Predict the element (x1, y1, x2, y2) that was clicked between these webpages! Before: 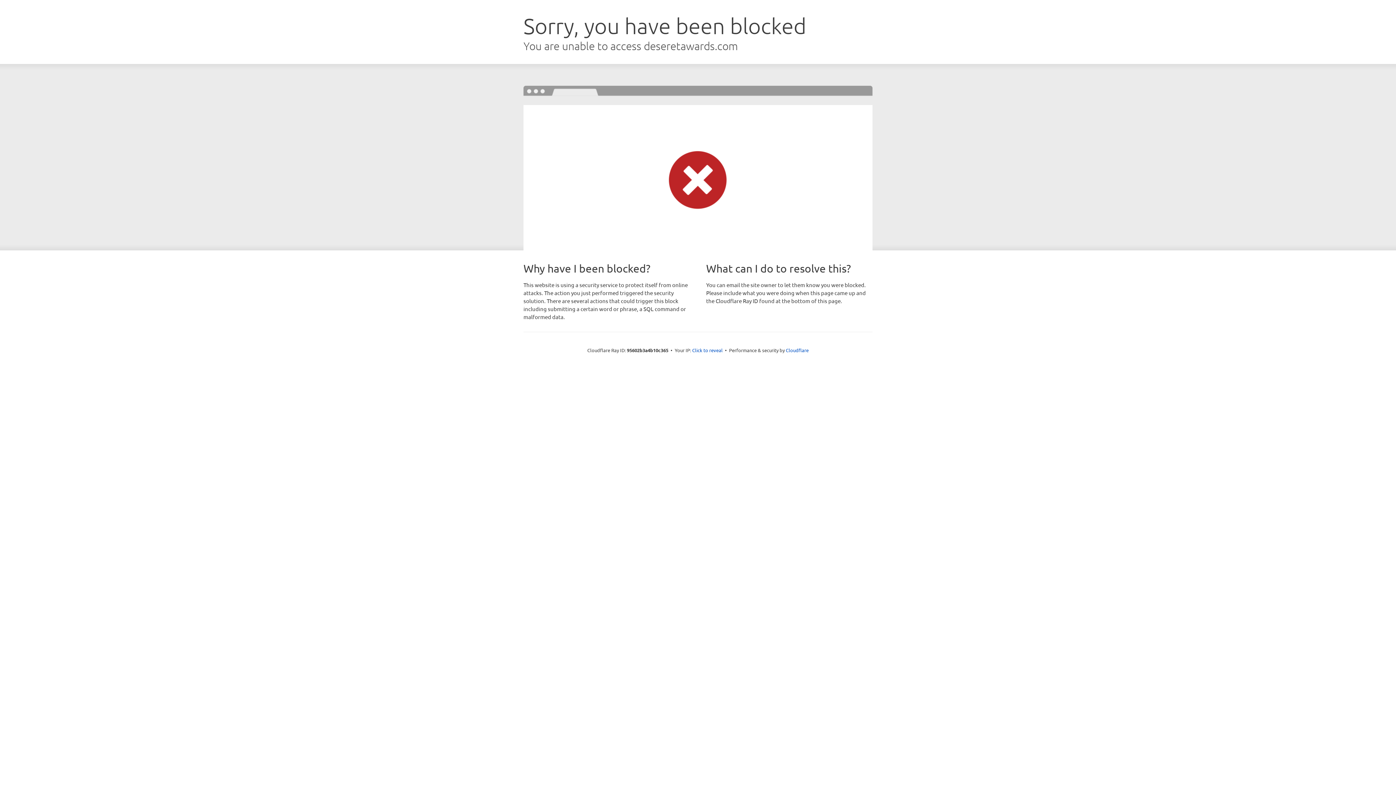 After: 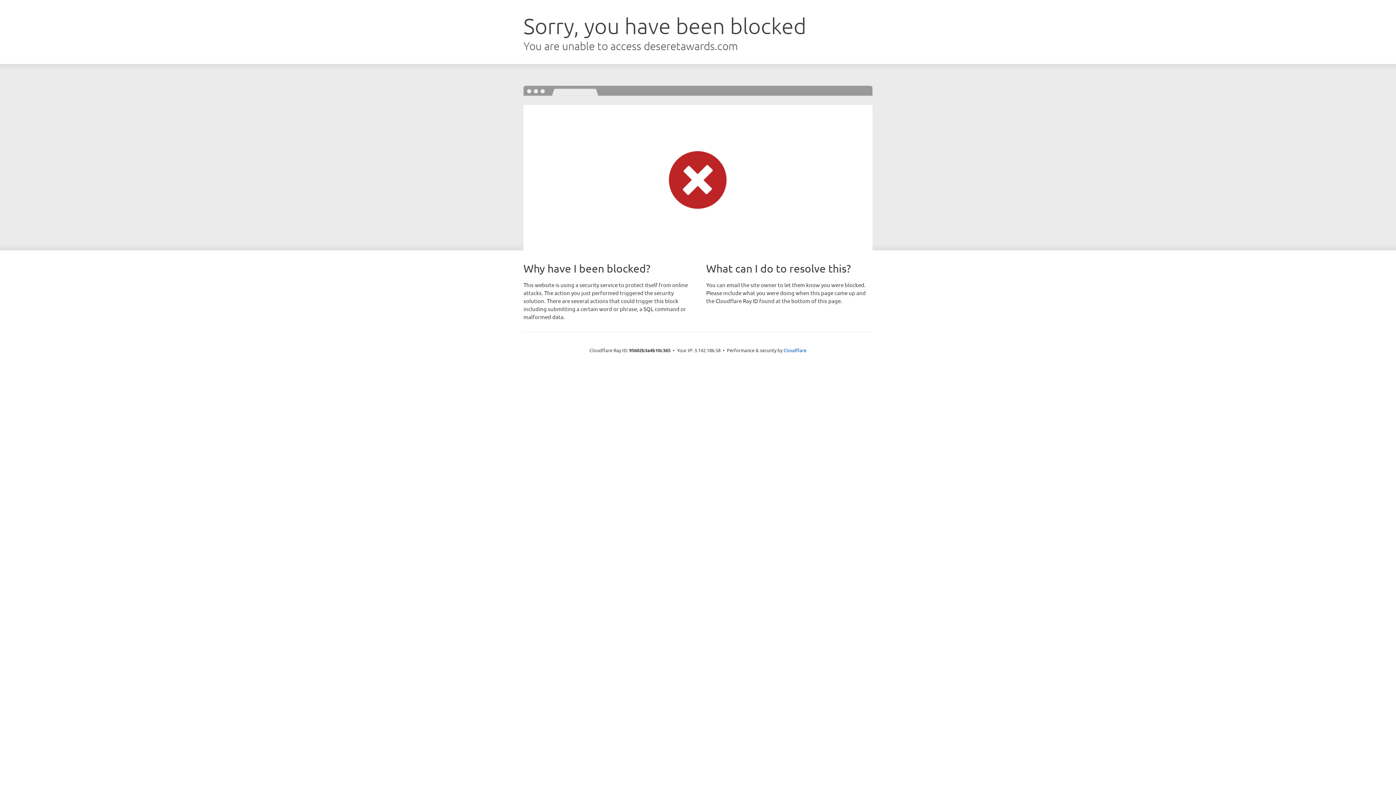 Action: label: Click to reveal bbox: (692, 346, 722, 353)